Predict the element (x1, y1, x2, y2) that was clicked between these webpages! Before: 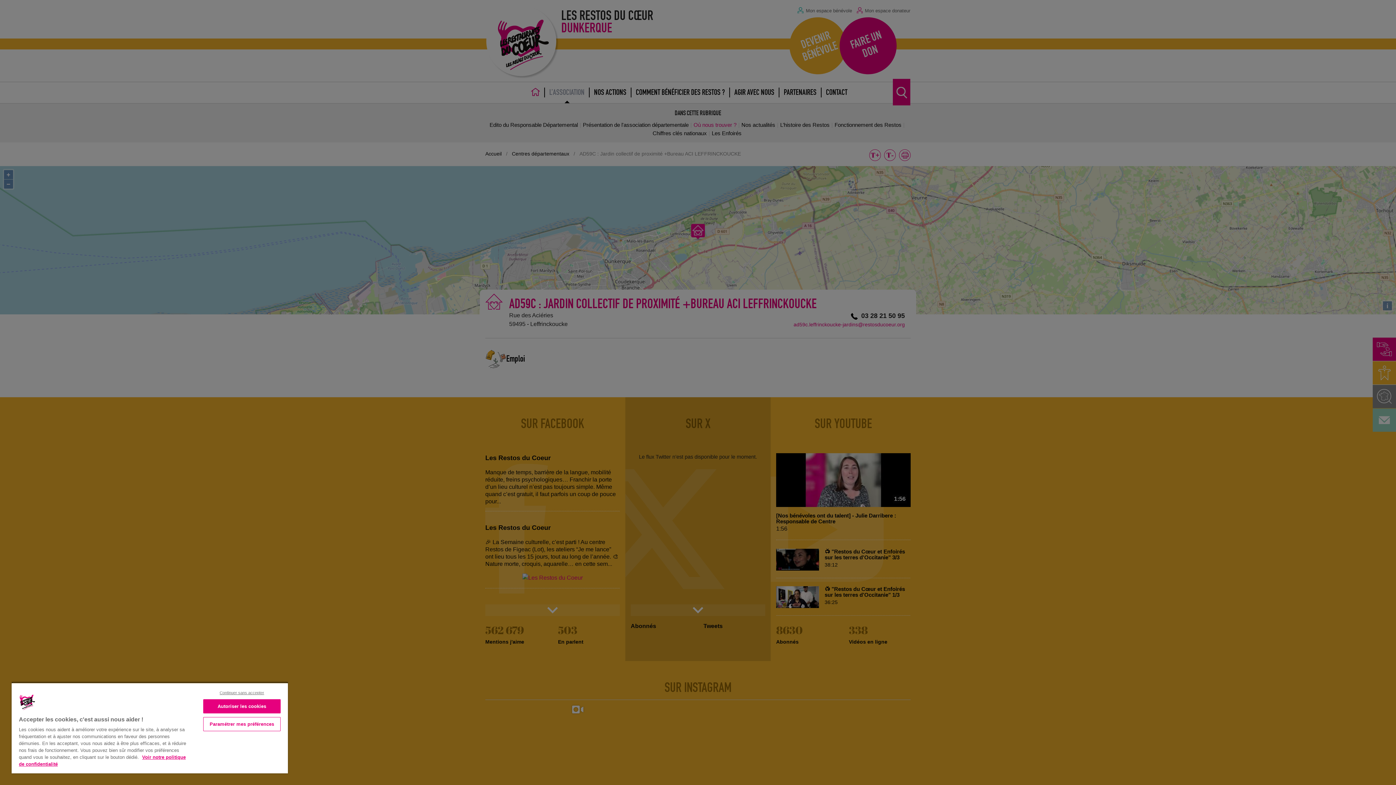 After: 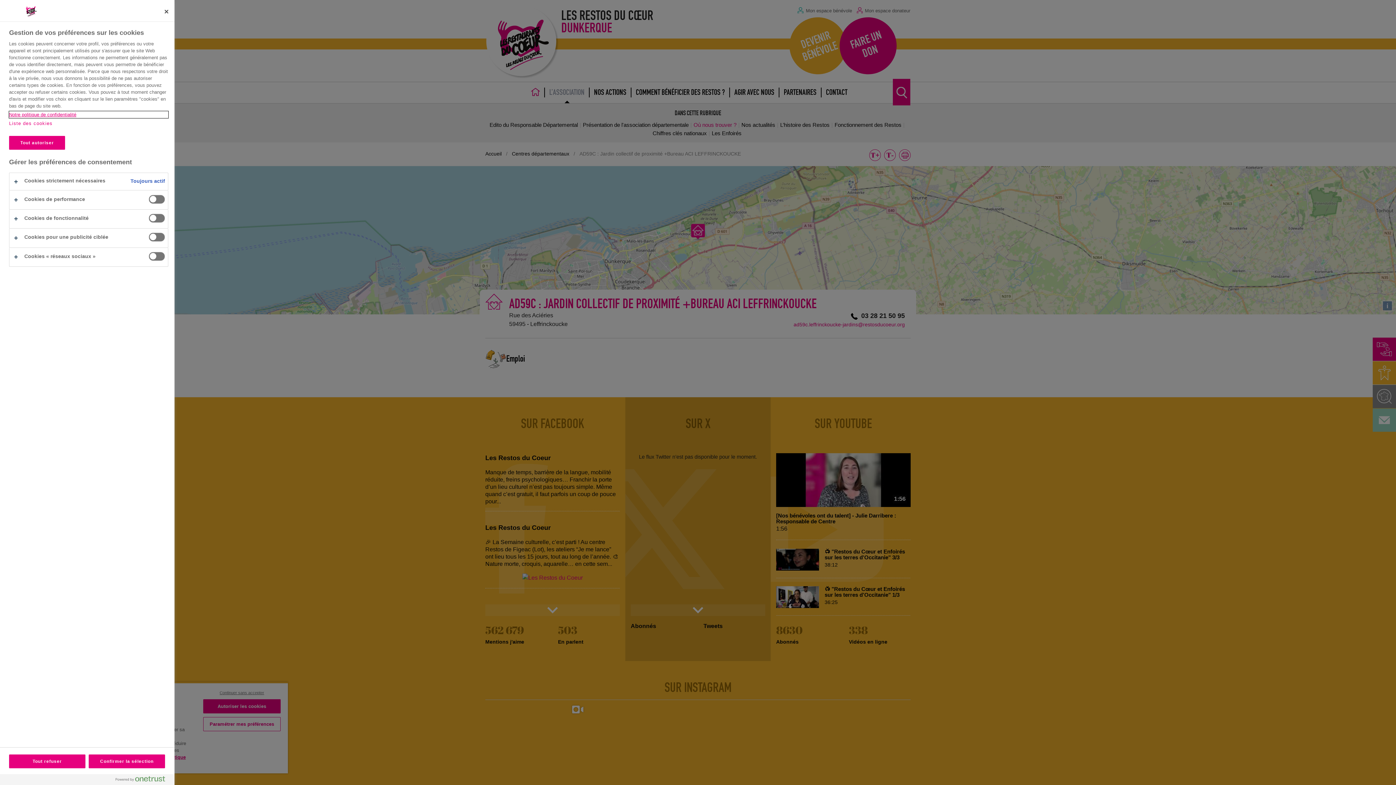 Action: label: Paramétrer mes préférences bbox: (203, 717, 280, 731)